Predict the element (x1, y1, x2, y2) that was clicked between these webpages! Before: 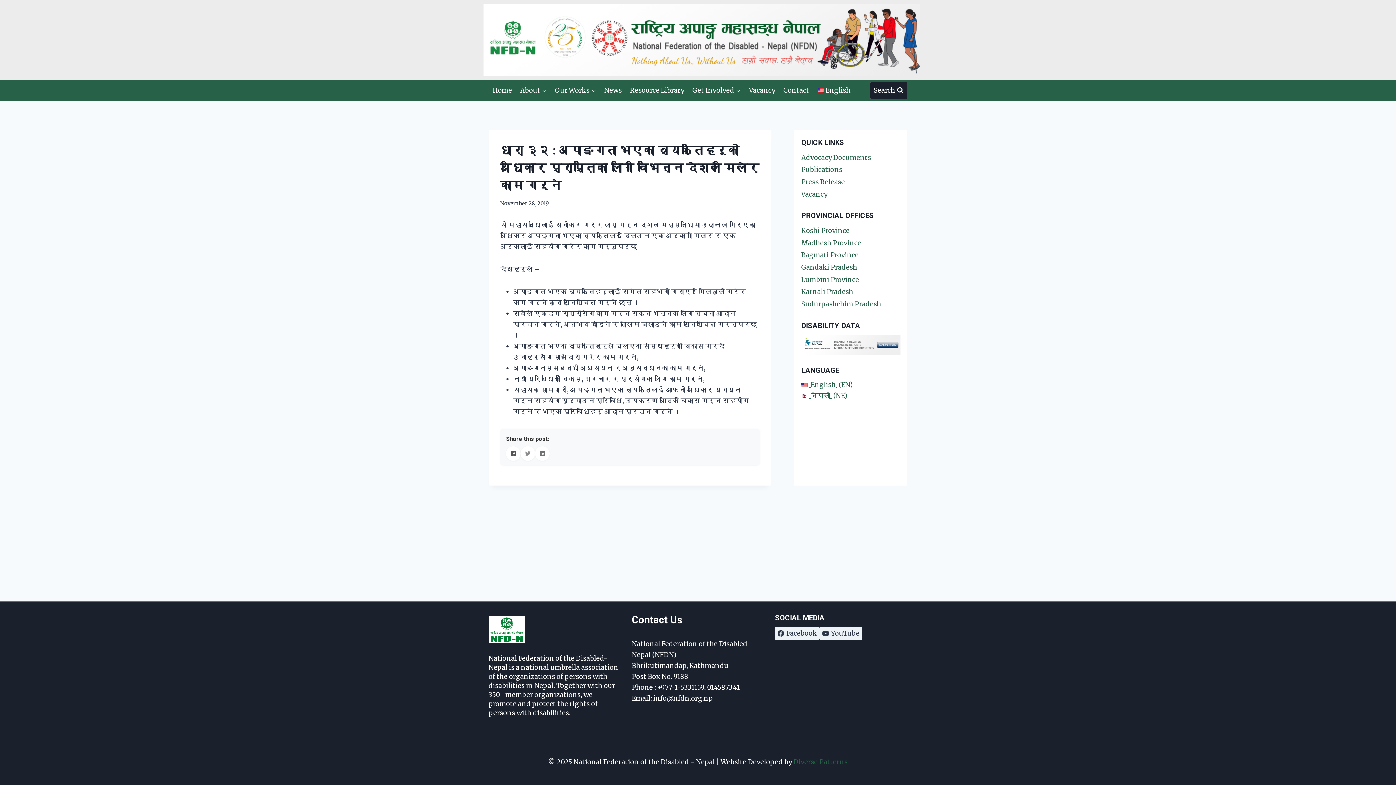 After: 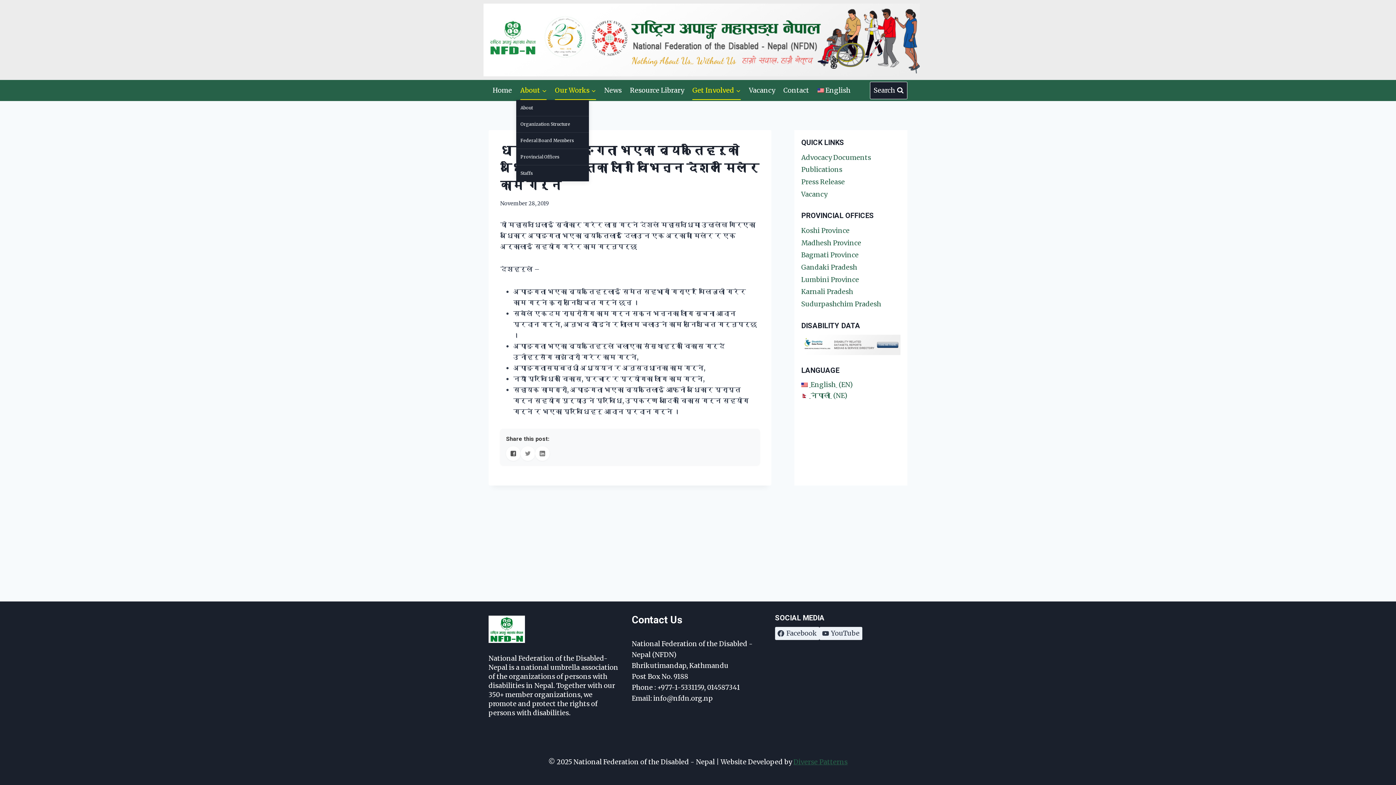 Action: bbox: (516, 81, 551, 99) label: About